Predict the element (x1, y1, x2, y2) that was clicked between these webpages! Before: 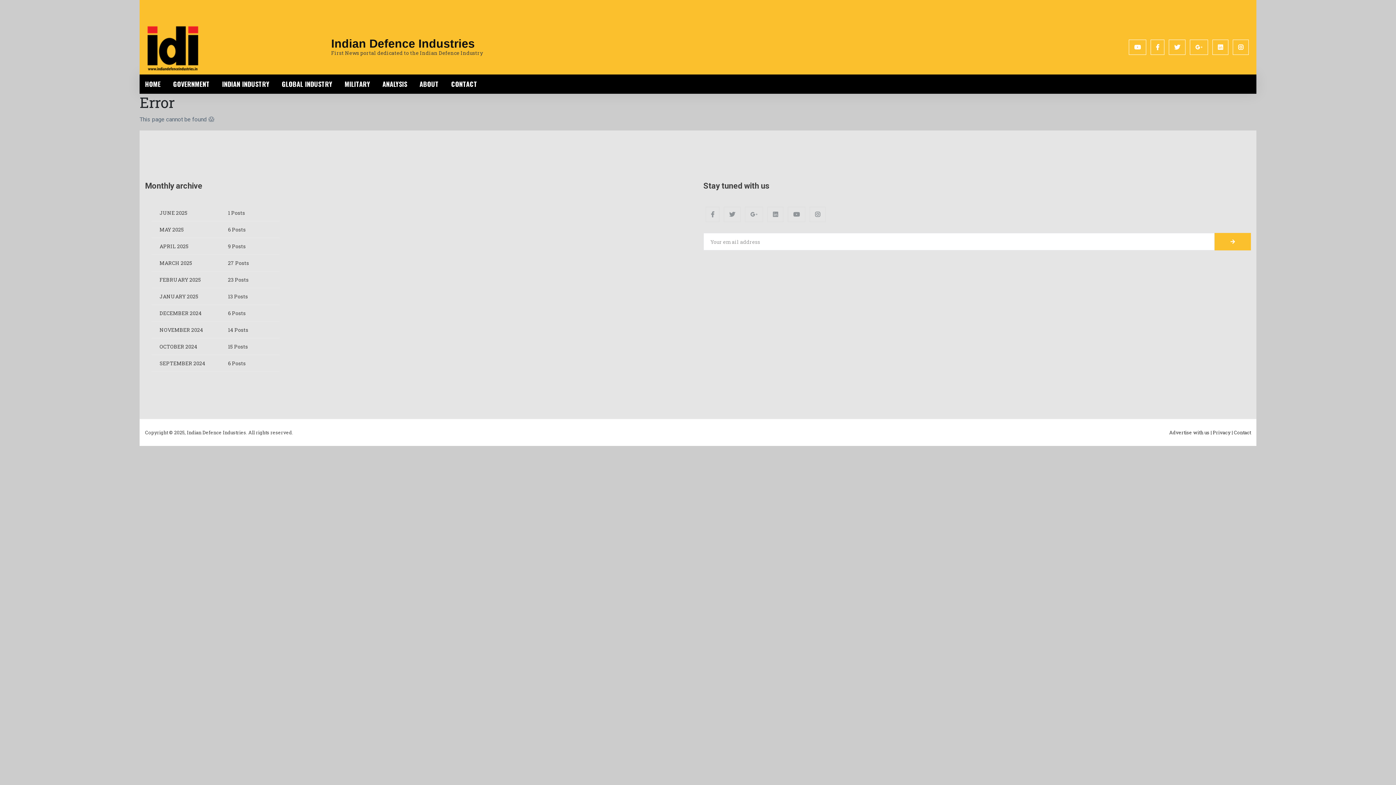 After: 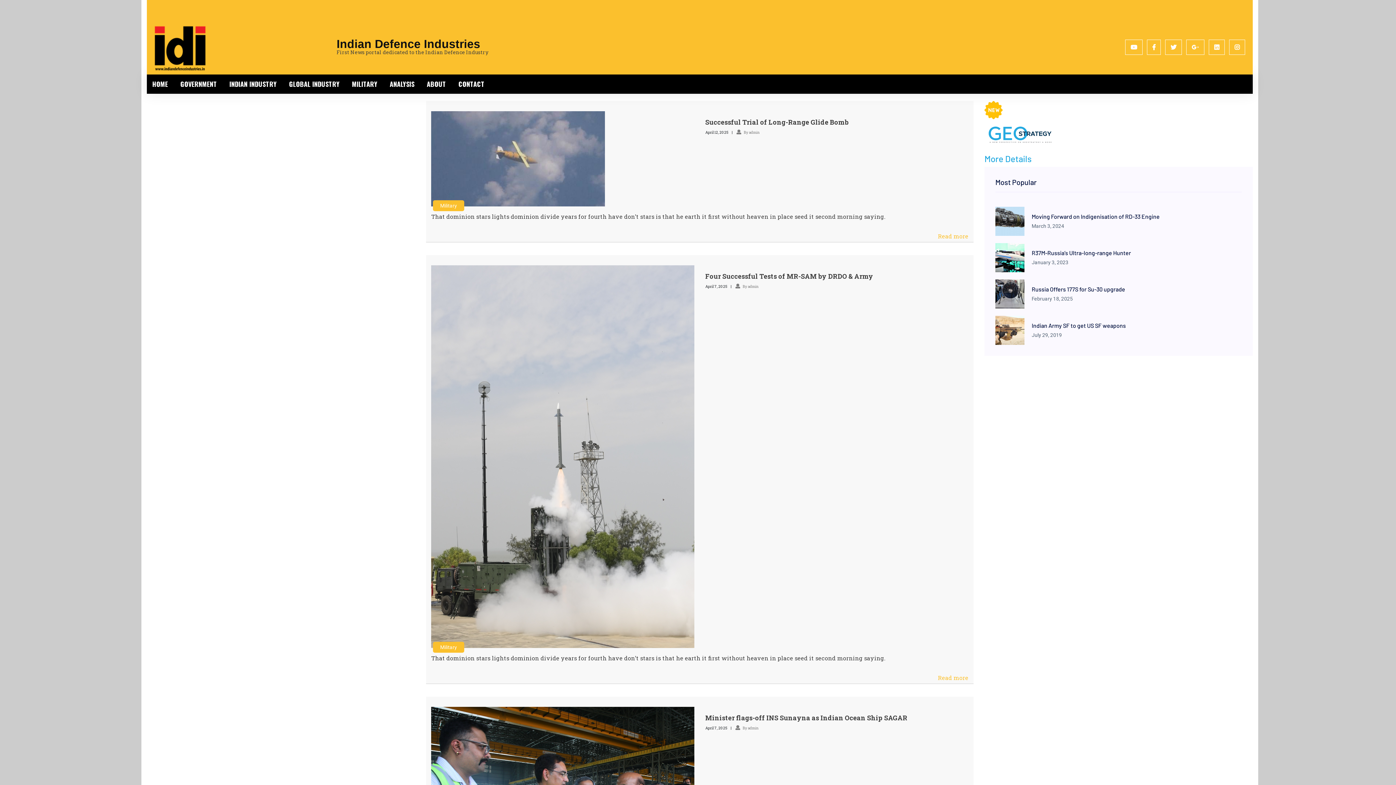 Action: label: MILITARY bbox: (339, 74, 375, 93)